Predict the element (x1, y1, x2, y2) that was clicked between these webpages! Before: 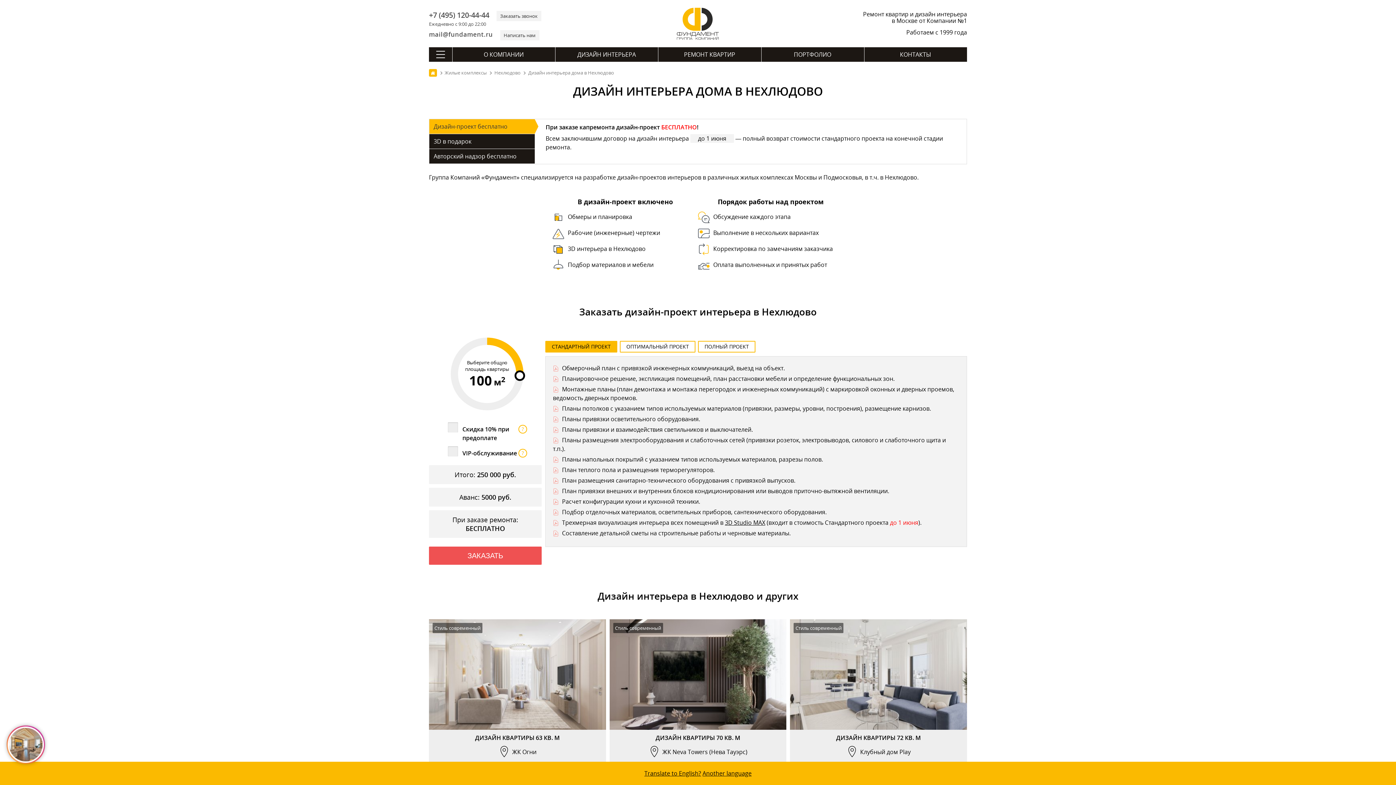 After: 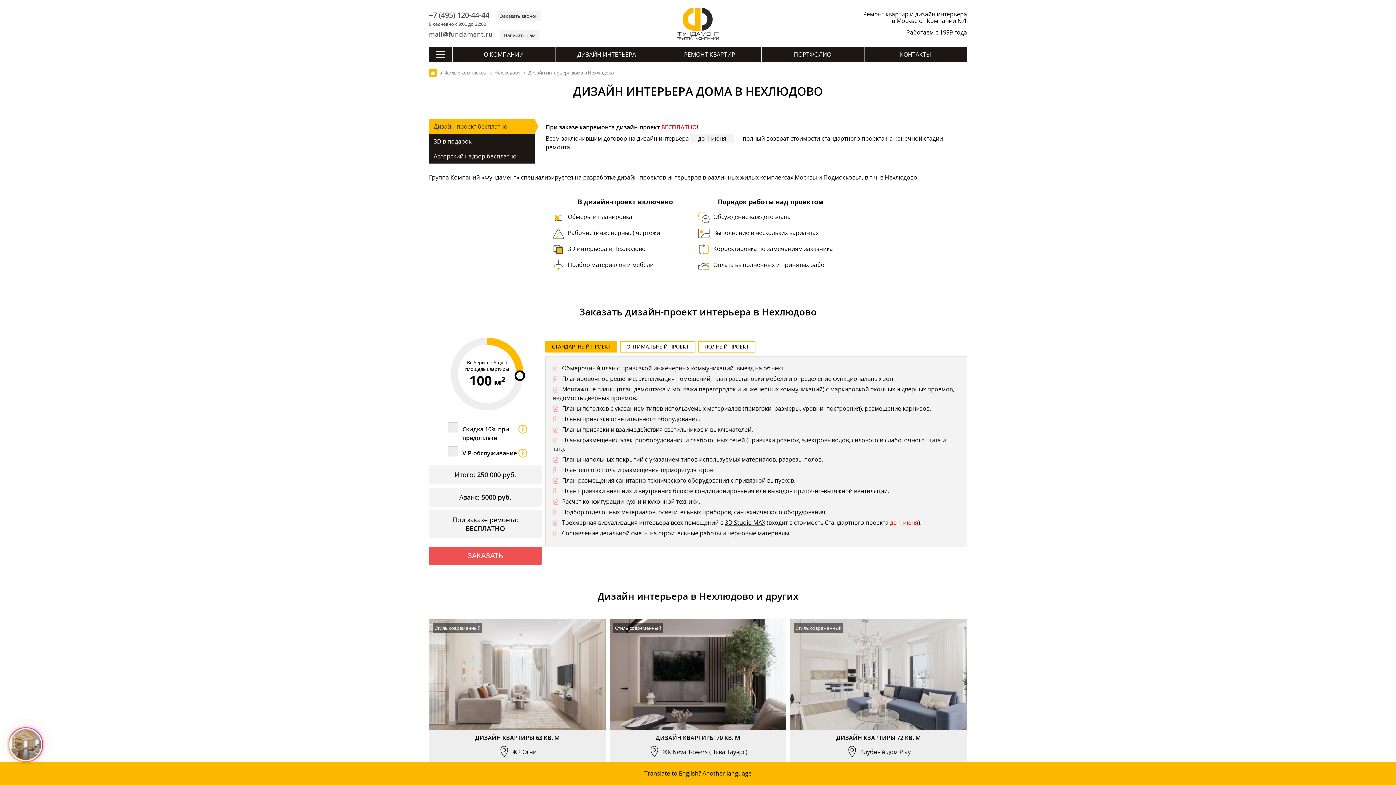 Action: label: Составление детальной сметы на строительные работы и черновые материалы. bbox: (553, 529, 790, 538)